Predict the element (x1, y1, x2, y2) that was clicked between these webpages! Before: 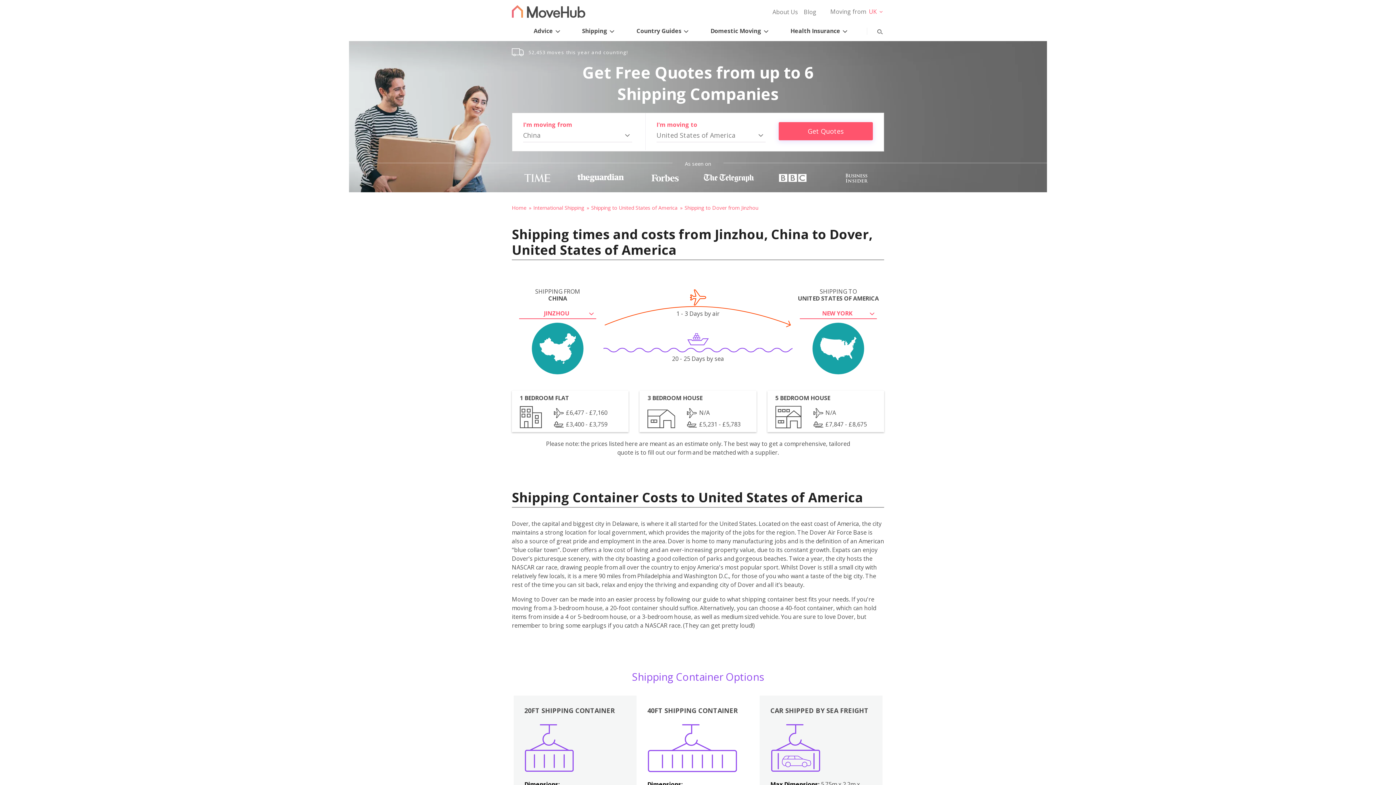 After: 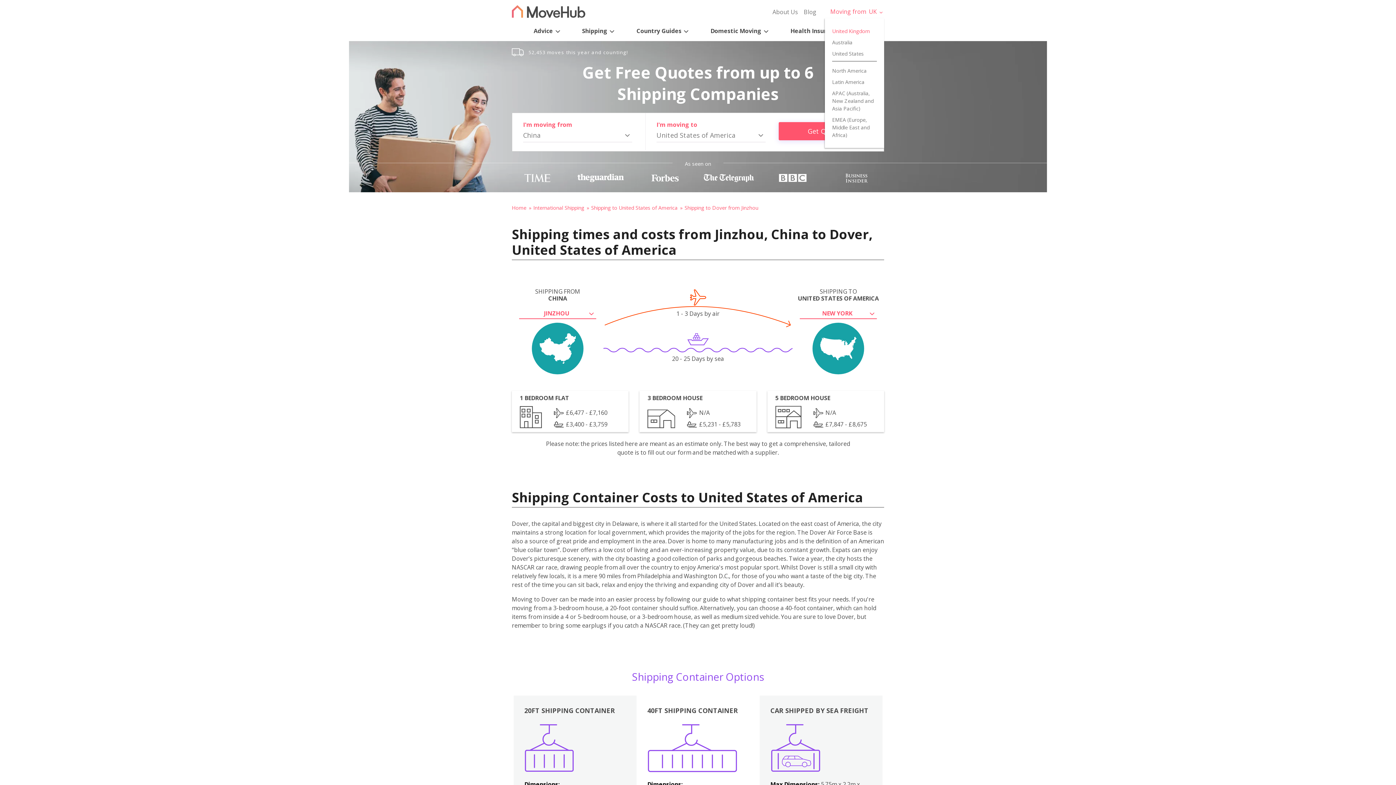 Action: label: Moving from UK  bbox: (825, 5, 884, 18)